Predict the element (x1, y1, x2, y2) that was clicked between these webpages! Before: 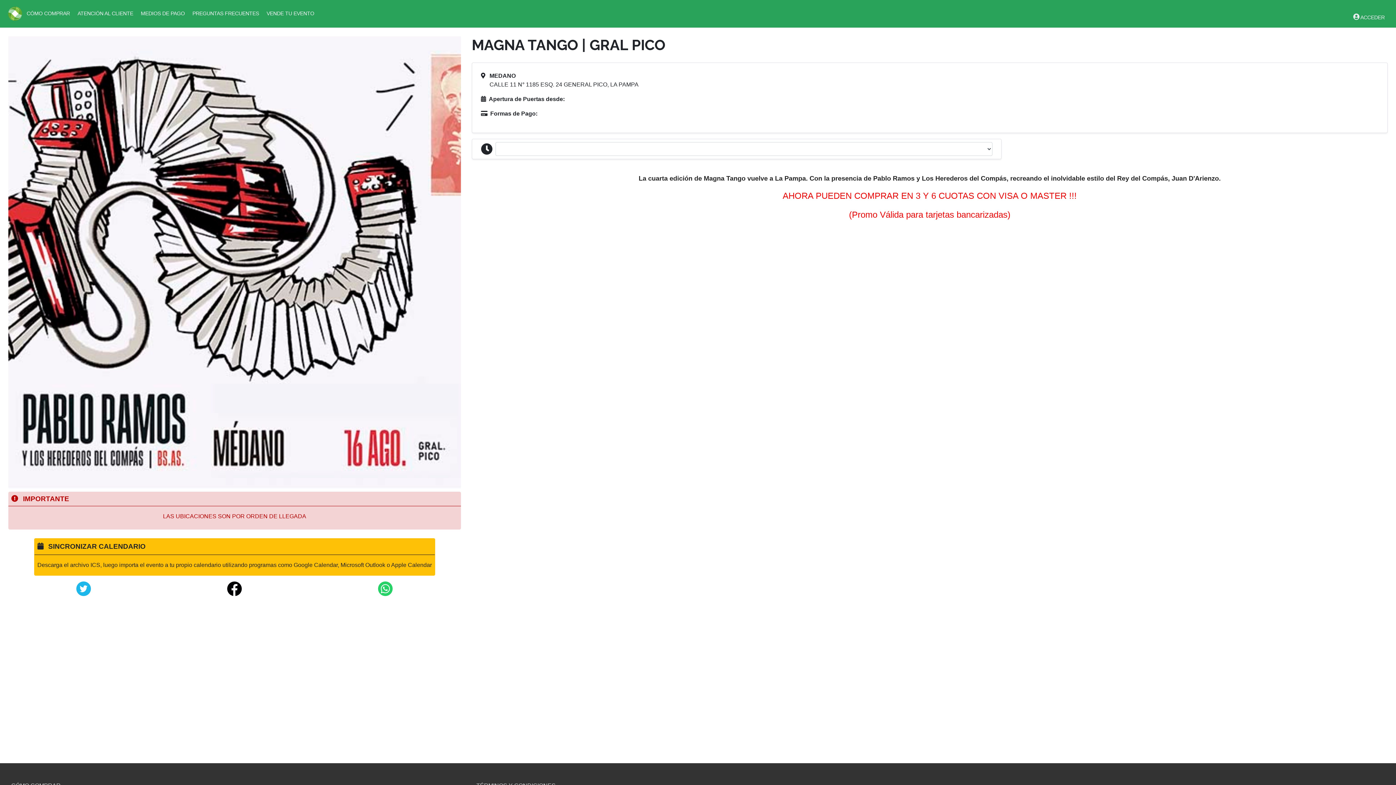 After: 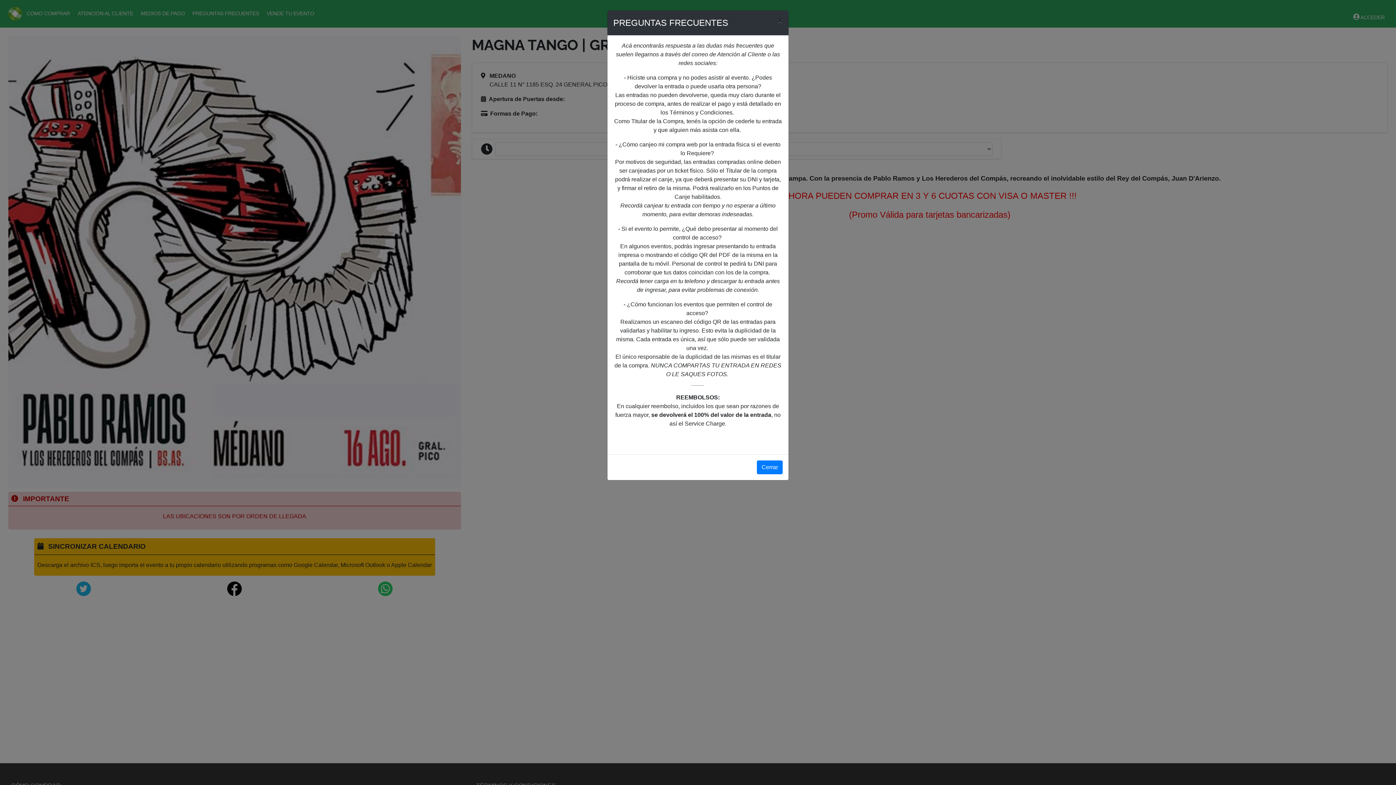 Action: bbox: (189, 6, 261, 19) label: PREGUNTAS FRECUENTES